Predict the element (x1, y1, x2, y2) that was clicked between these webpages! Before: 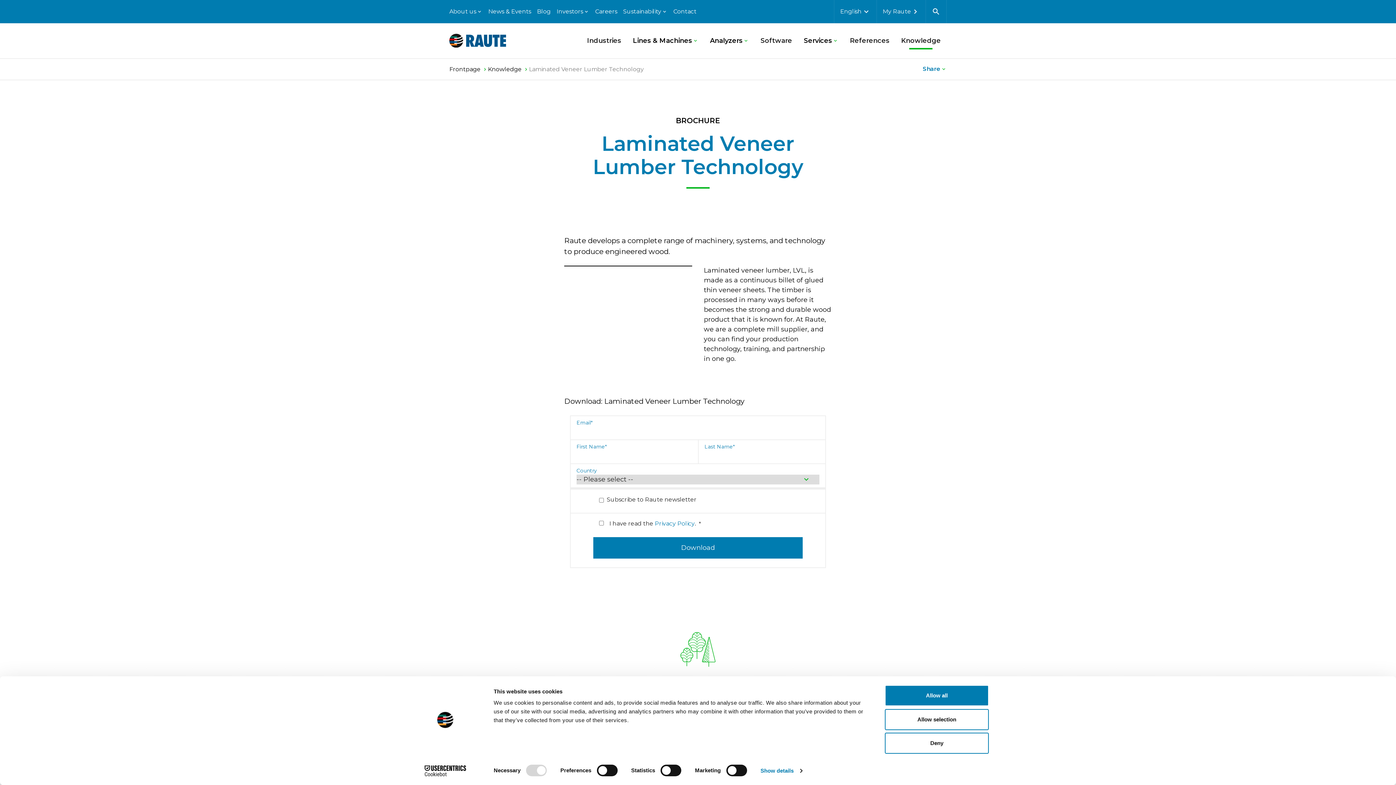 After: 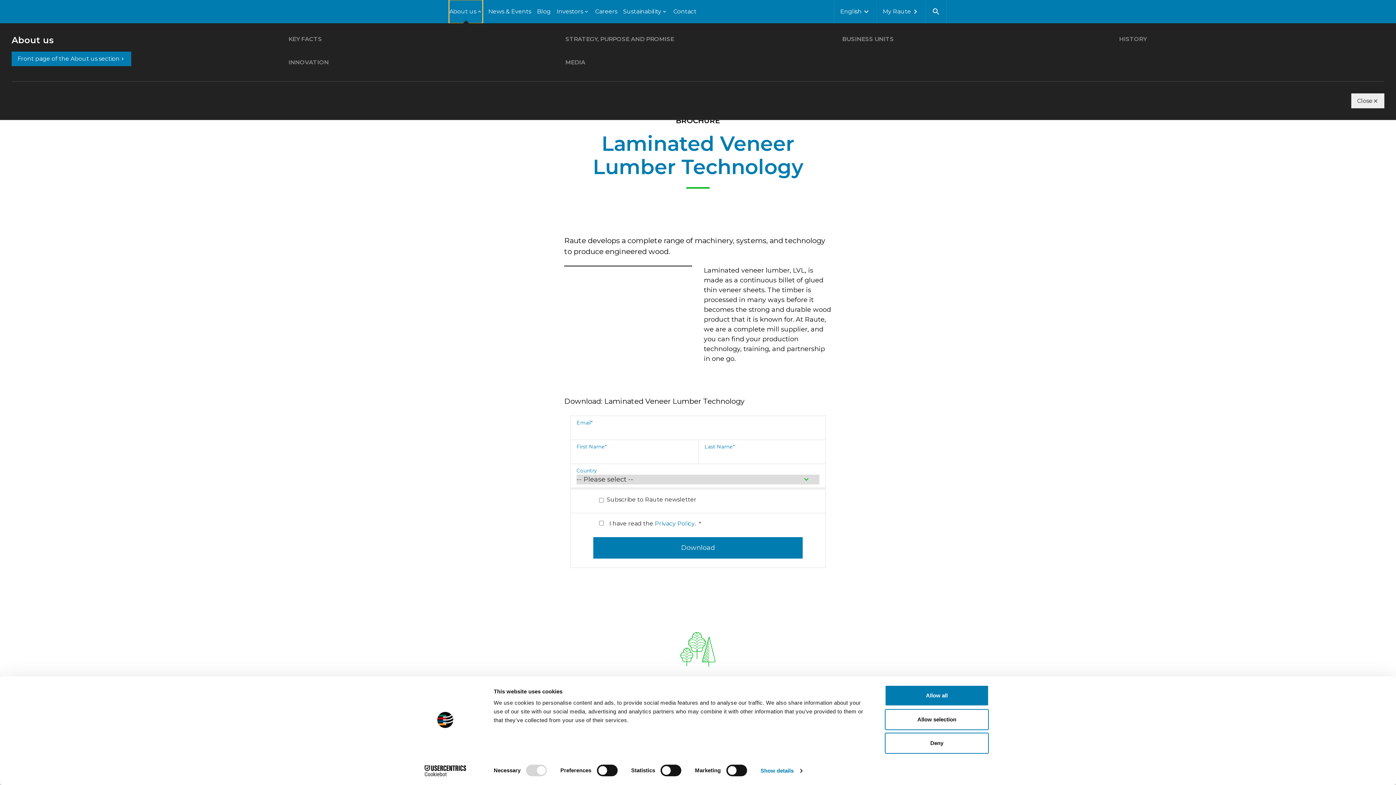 Action: label: About us bbox: (449, 0, 482, 23)